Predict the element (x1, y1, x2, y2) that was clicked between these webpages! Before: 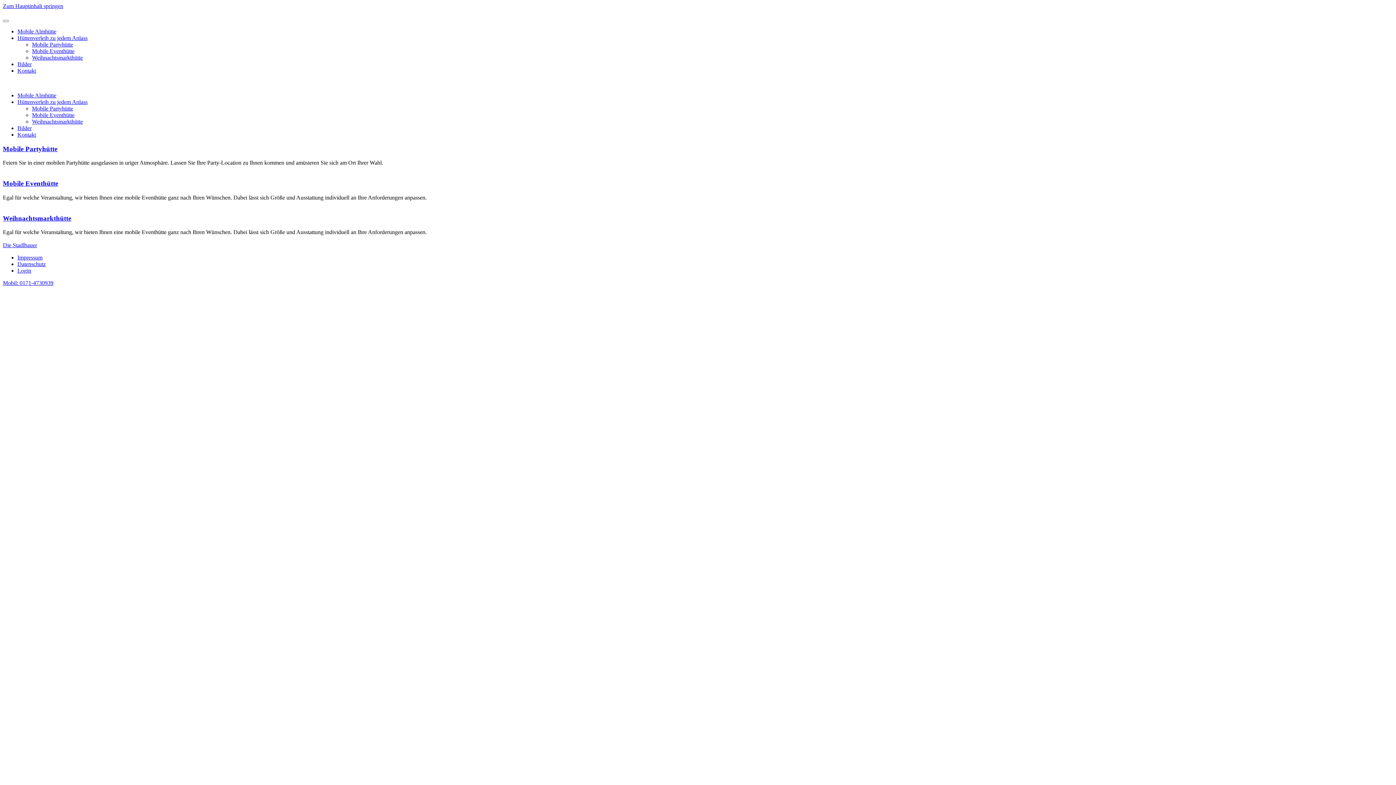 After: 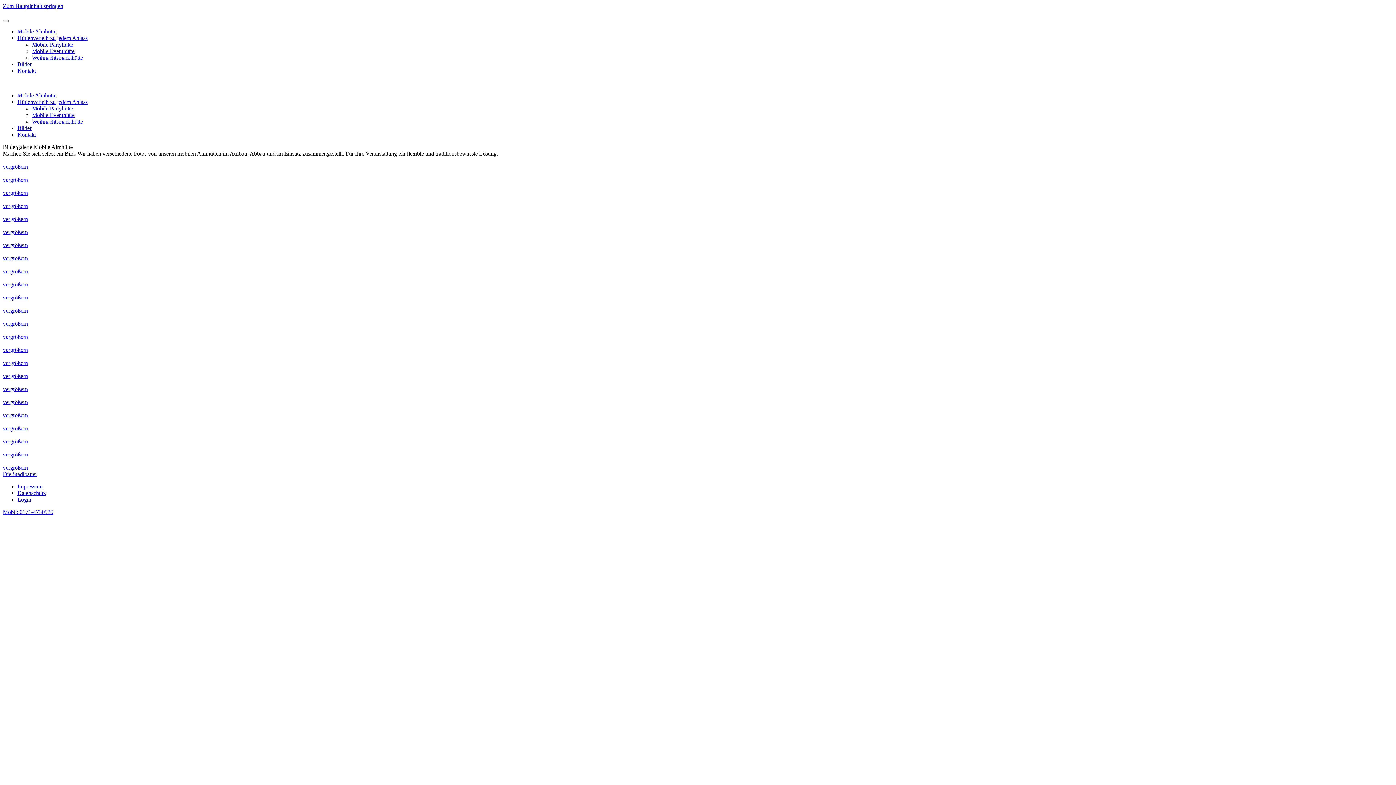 Action: label: Bilder bbox: (17, 61, 31, 67)